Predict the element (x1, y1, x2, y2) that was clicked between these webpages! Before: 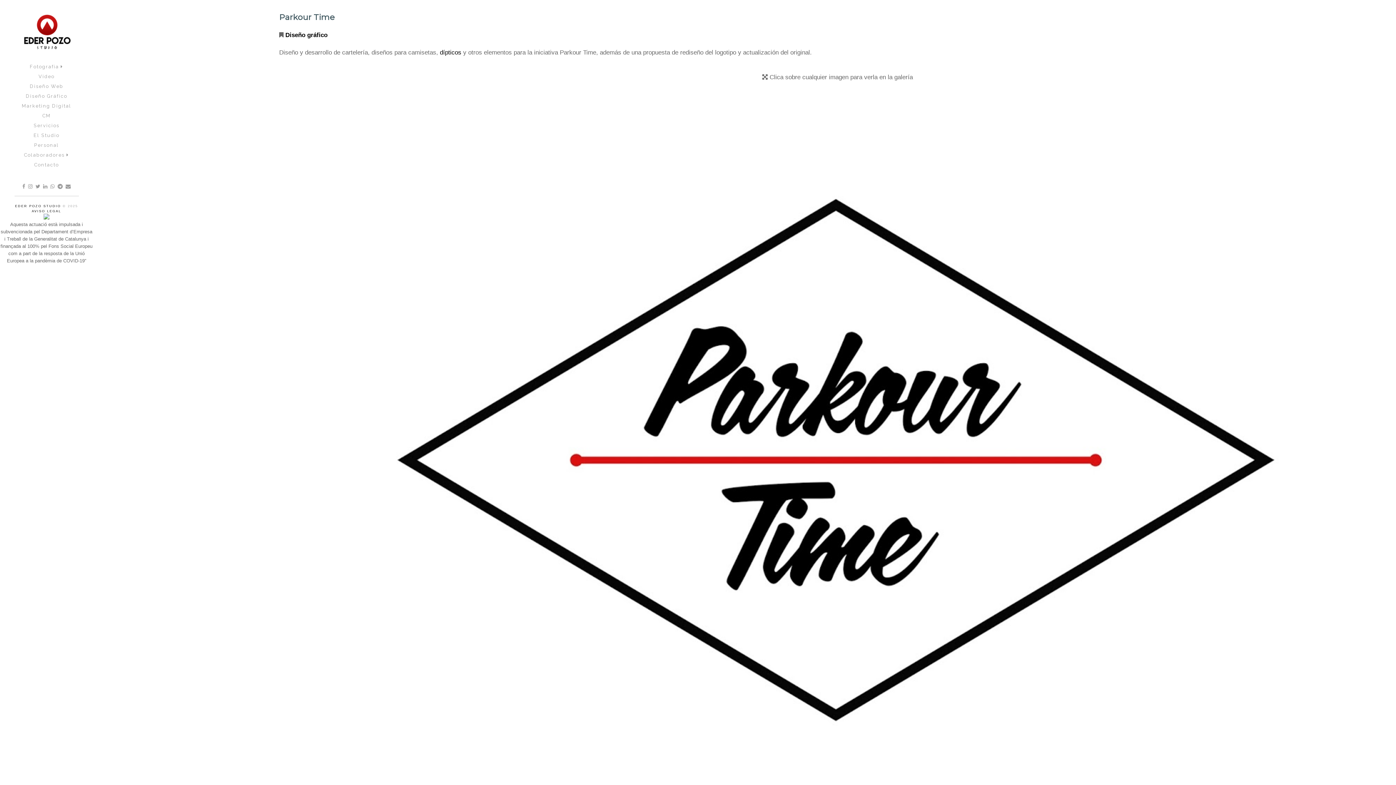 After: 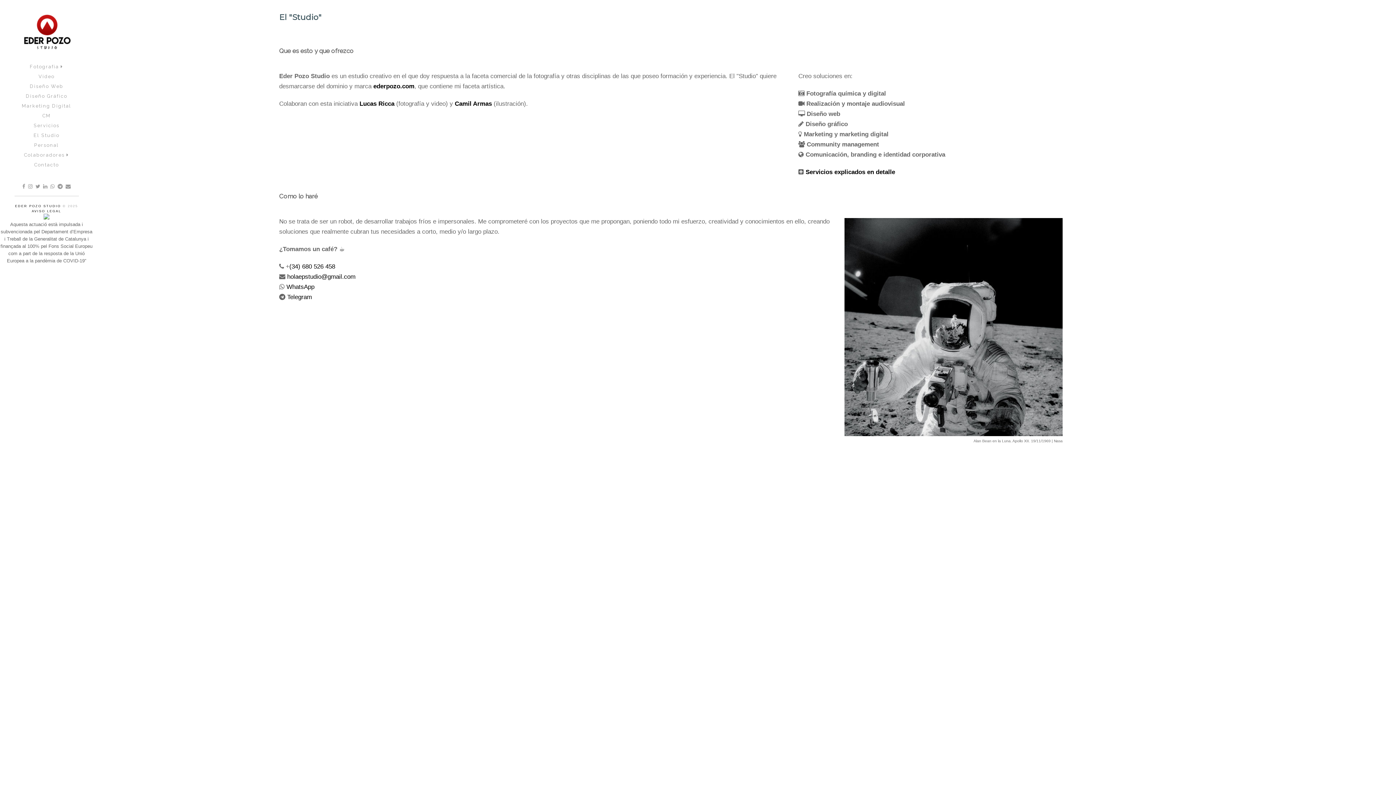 Action: label: El Studio bbox: (33, 132, 59, 138)